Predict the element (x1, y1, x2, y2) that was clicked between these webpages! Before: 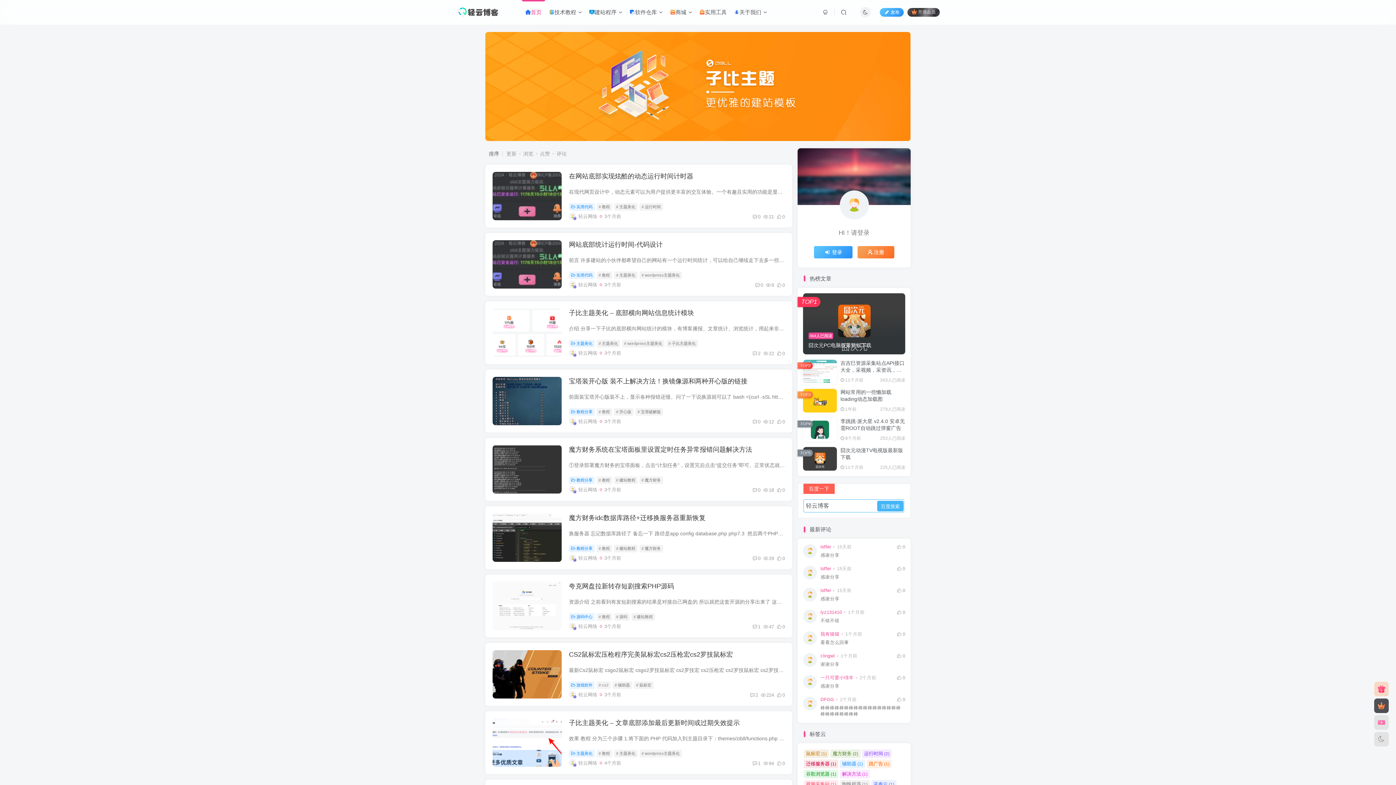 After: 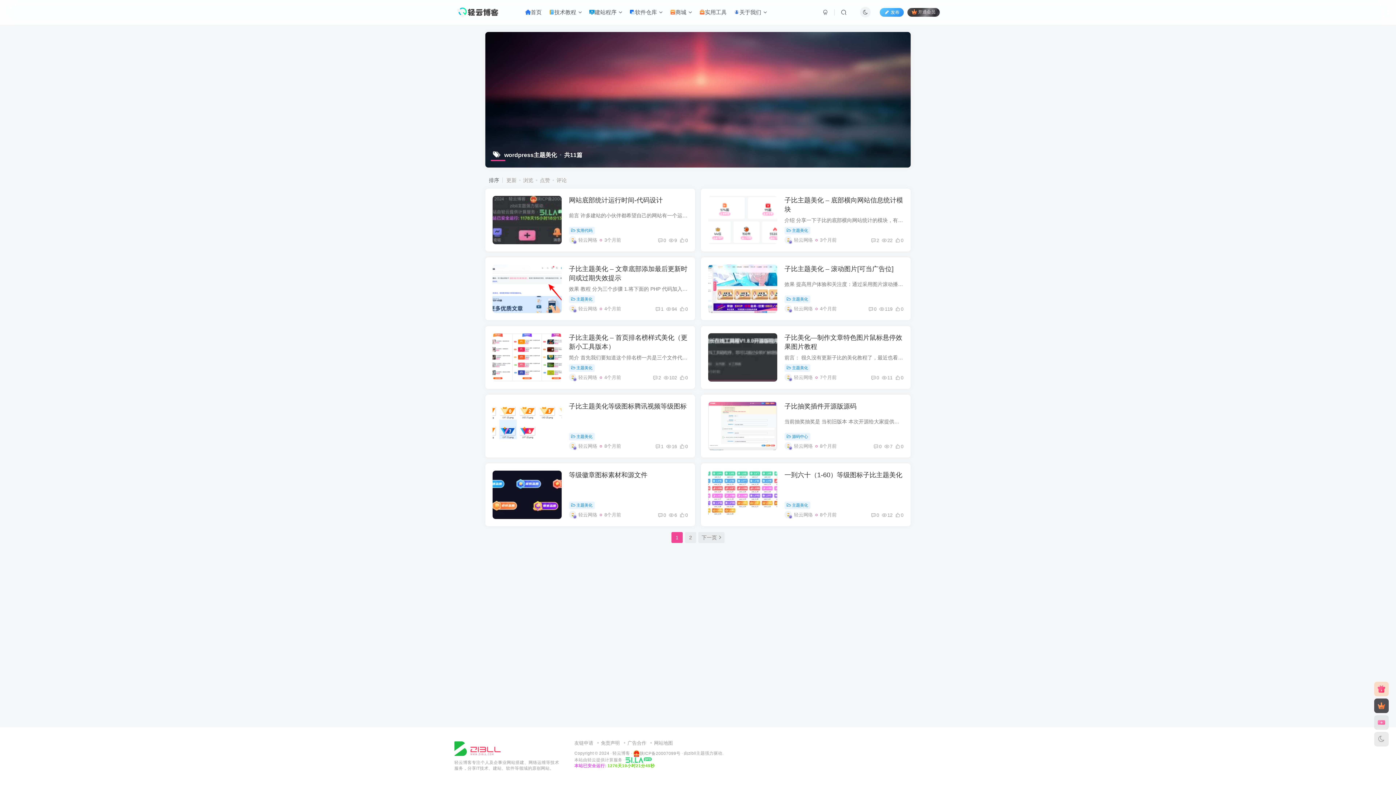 Action: bbox: (639, 271, 682, 279) label: # wordpress主题美化